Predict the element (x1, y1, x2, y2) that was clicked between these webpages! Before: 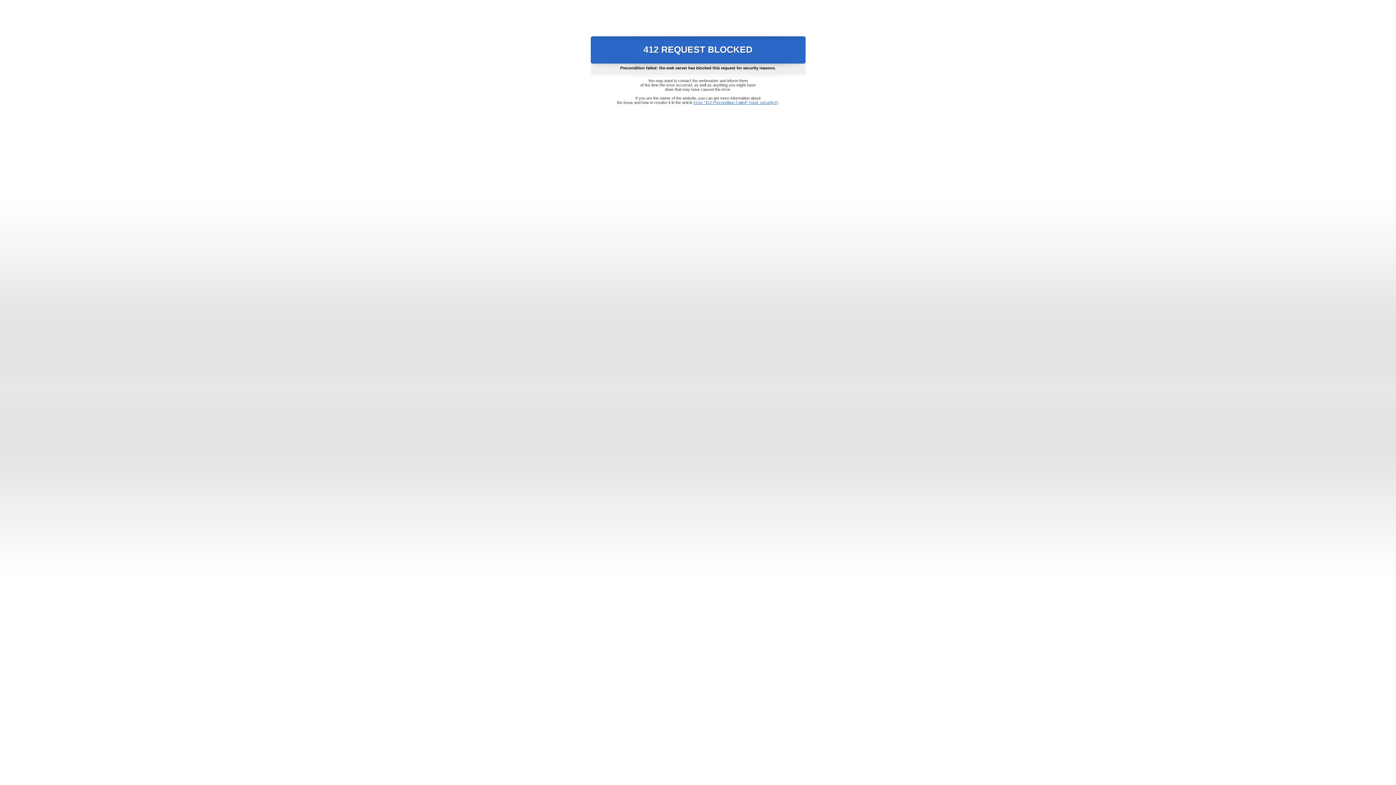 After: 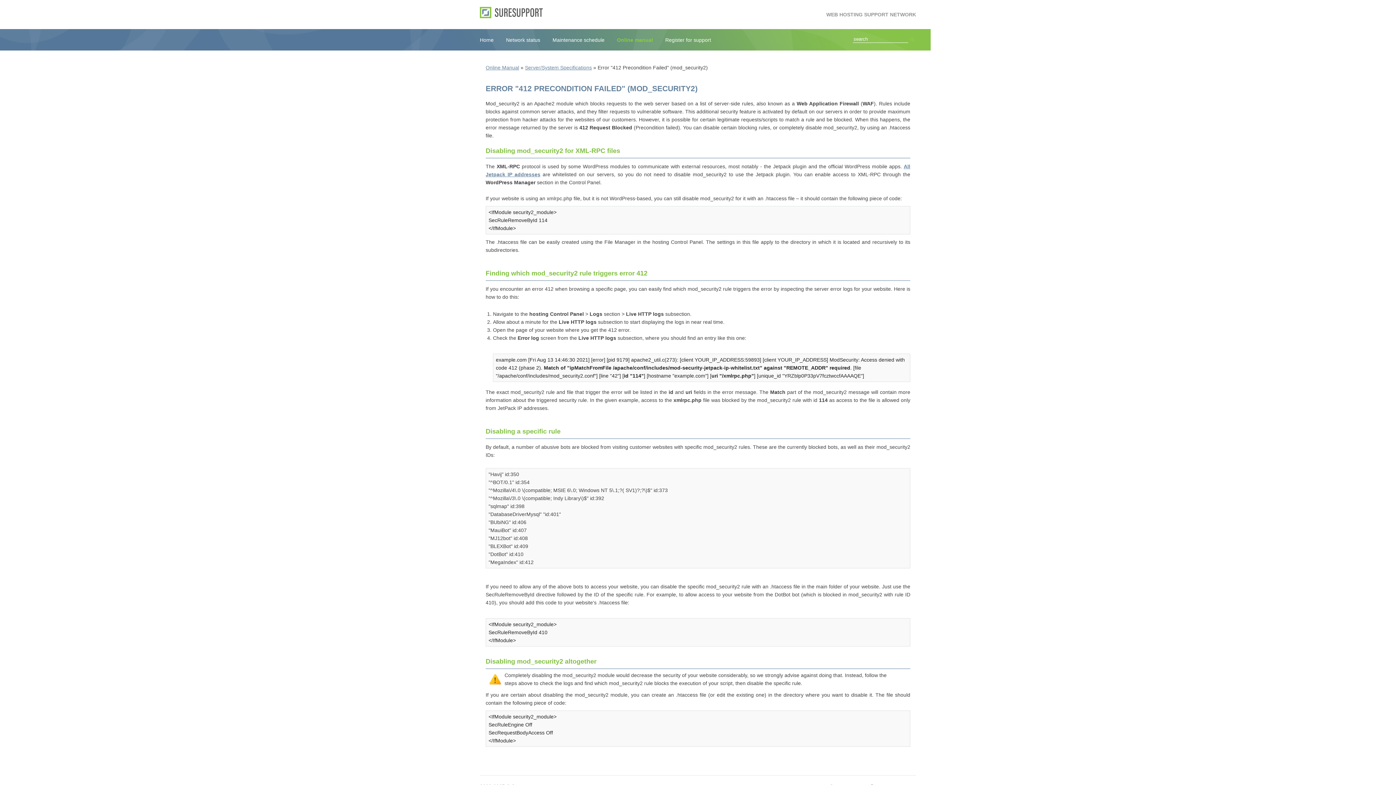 Action: bbox: (693, 100, 778, 104) label: Error "412 Precondition Failed" (mod_security2)